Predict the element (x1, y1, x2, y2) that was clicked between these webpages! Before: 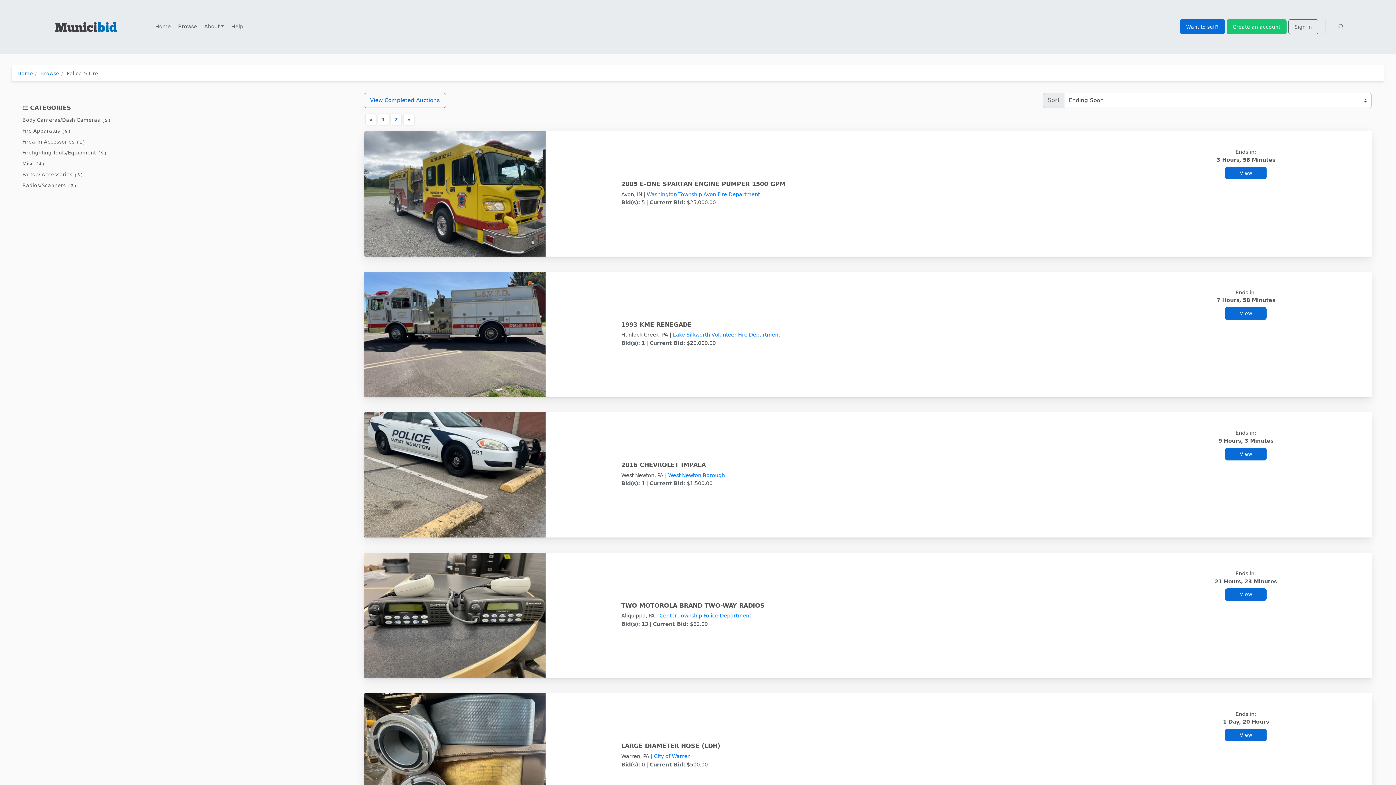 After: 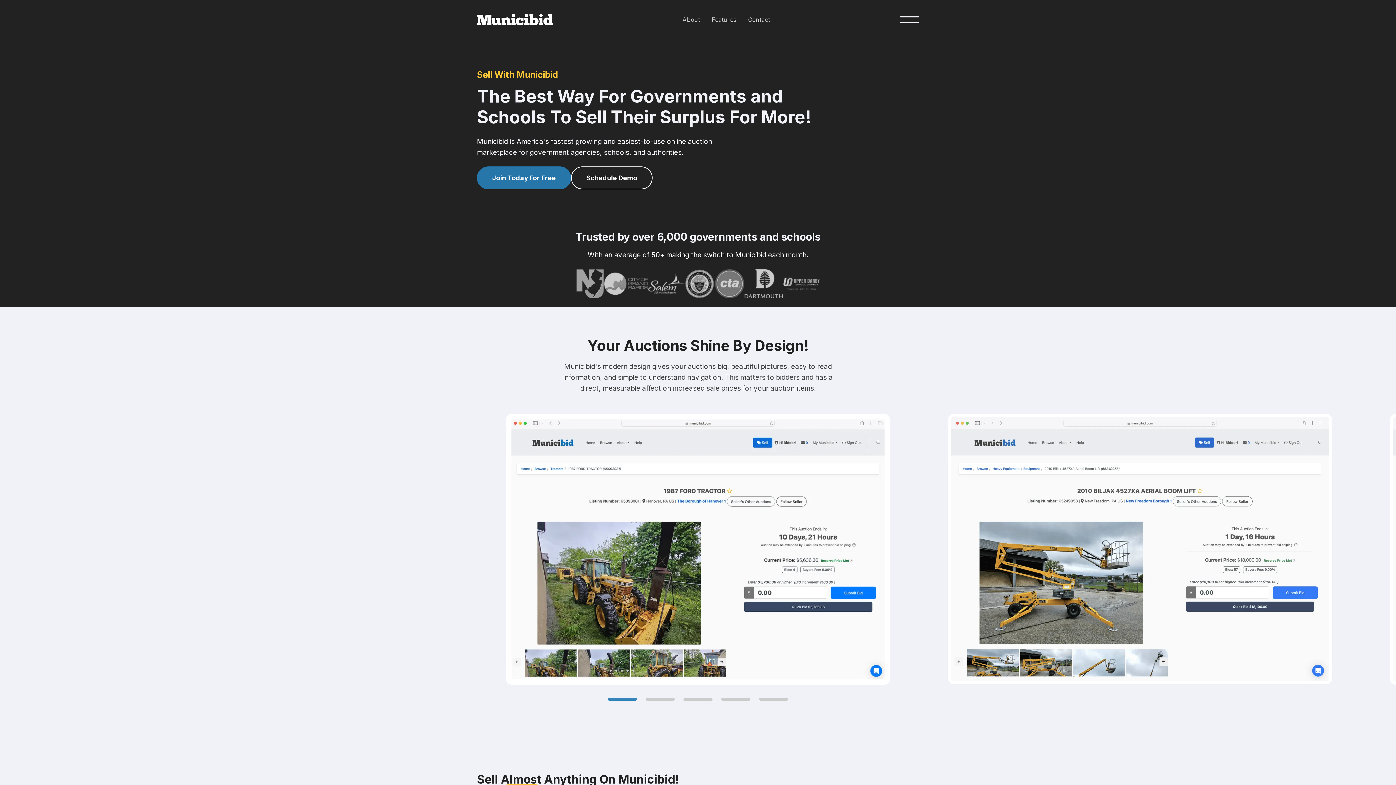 Action: bbox: (1180, 19, 1225, 34) label: Want to sell?